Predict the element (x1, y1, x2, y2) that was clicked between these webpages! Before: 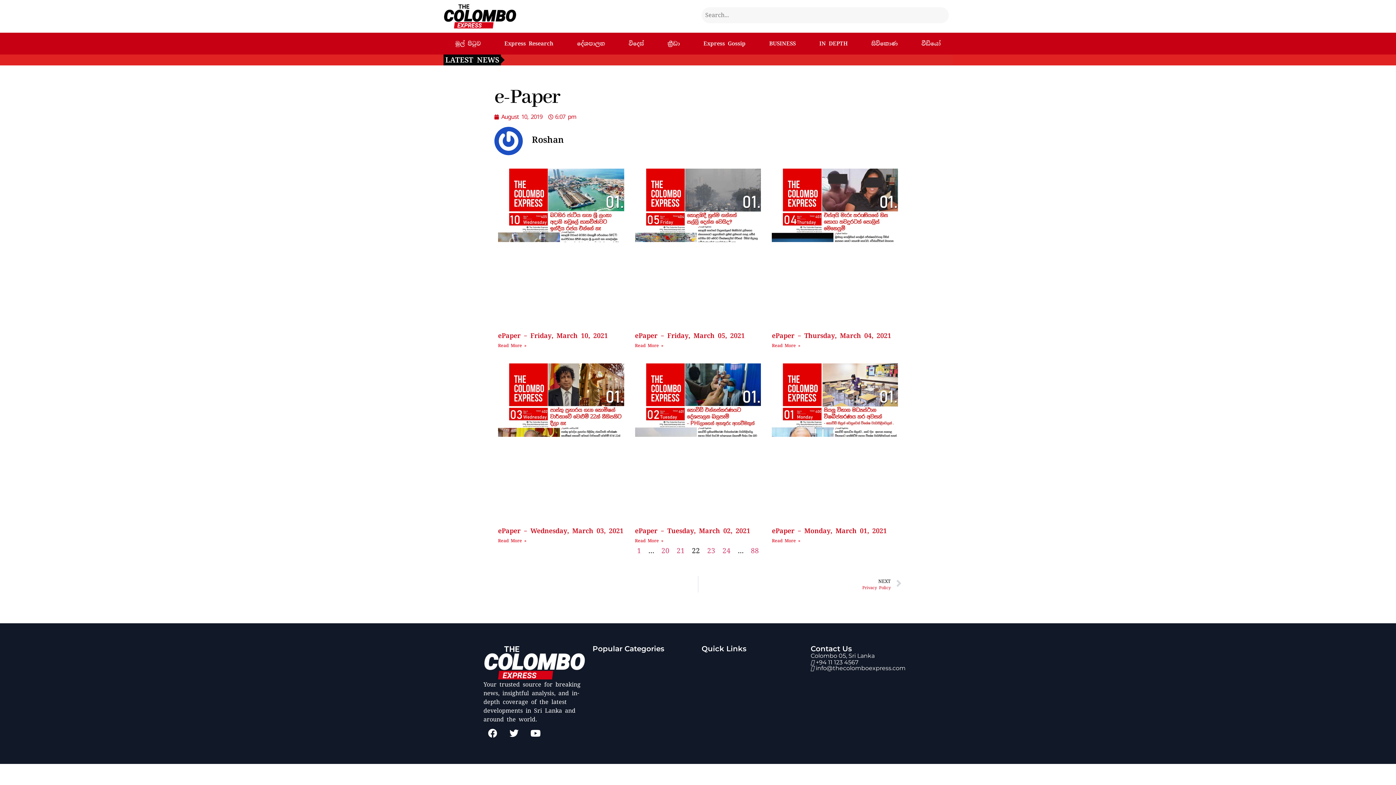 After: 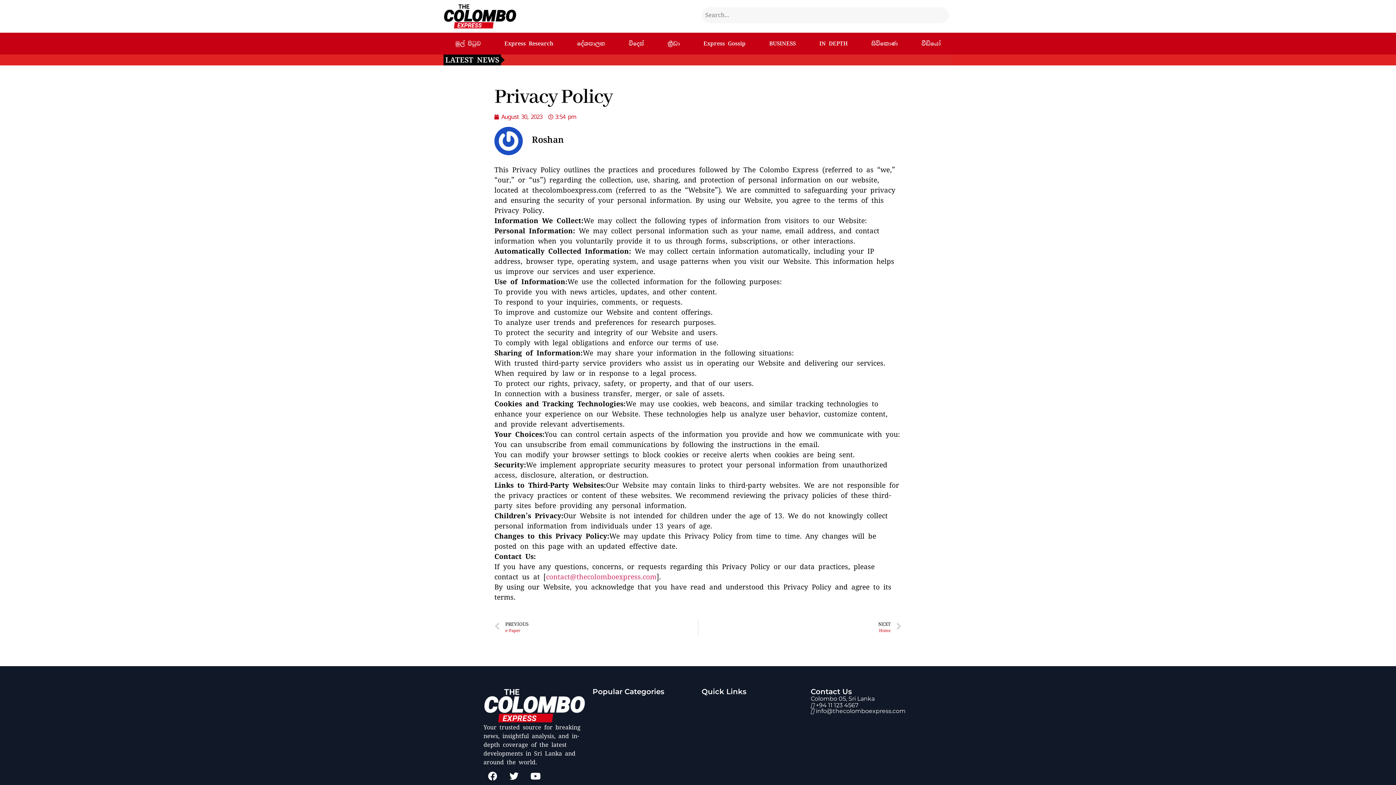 Action: bbox: (698, 576, 901, 592) label: NEXT
Privacy Policy
Next